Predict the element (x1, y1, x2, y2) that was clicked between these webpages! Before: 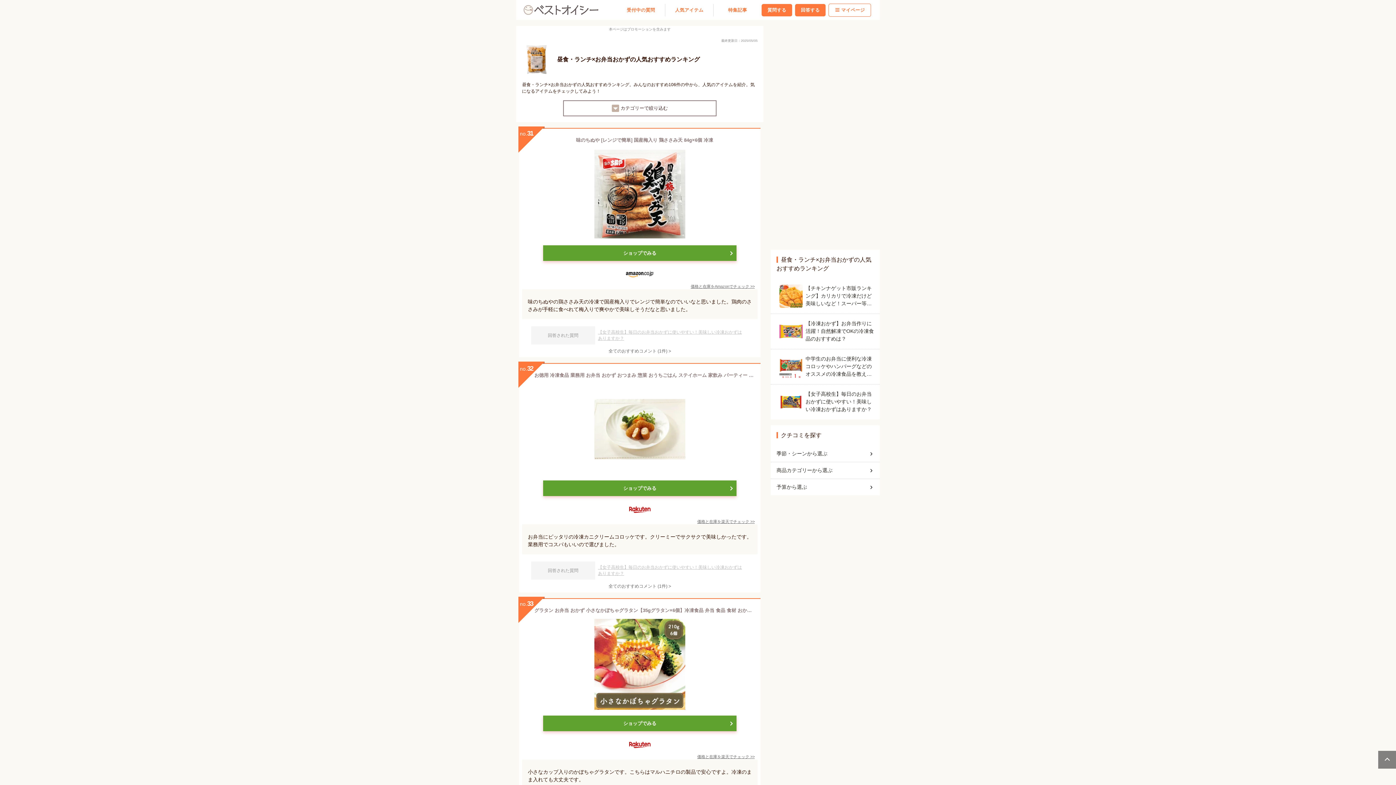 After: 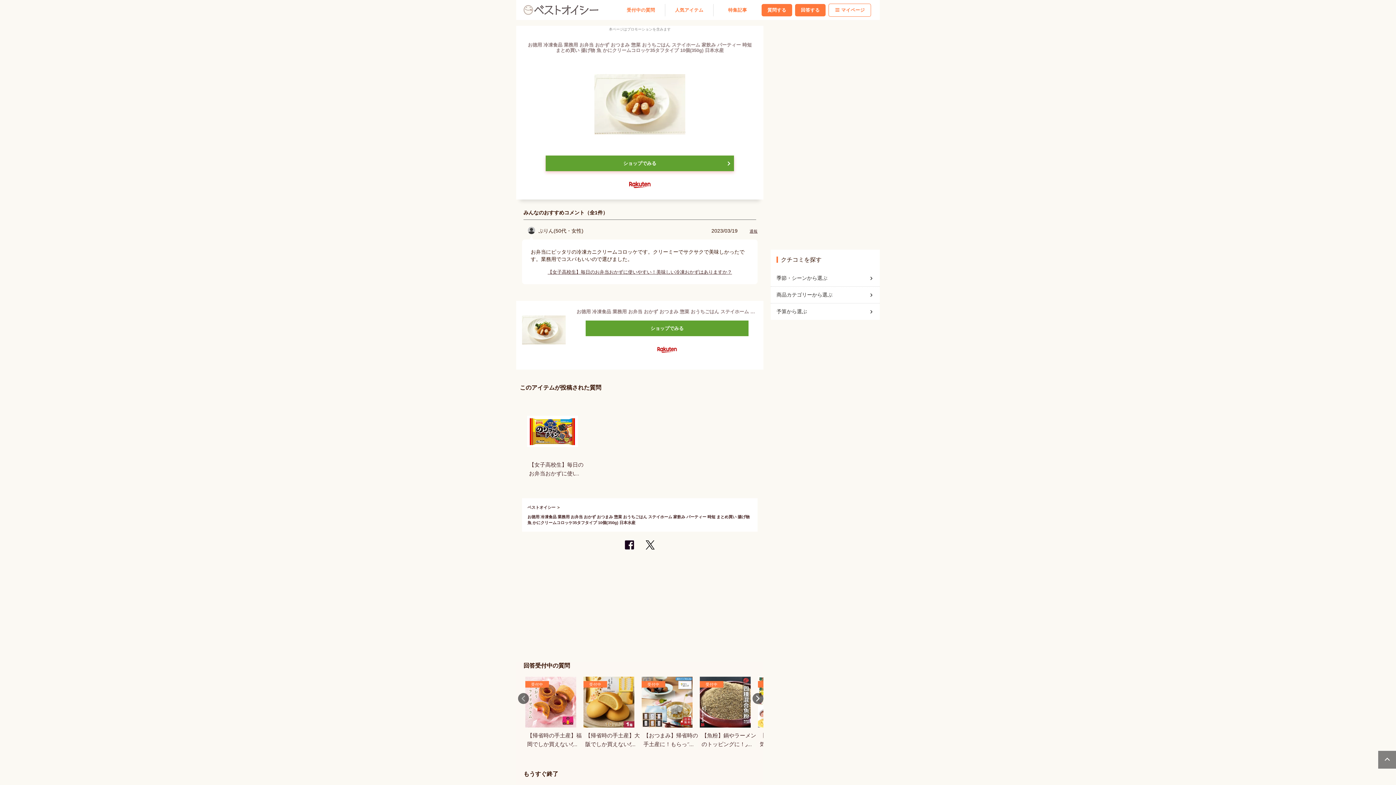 Action: bbox: (519, 583, 760, 589) label: 全てのおすすめコメント (1件) >